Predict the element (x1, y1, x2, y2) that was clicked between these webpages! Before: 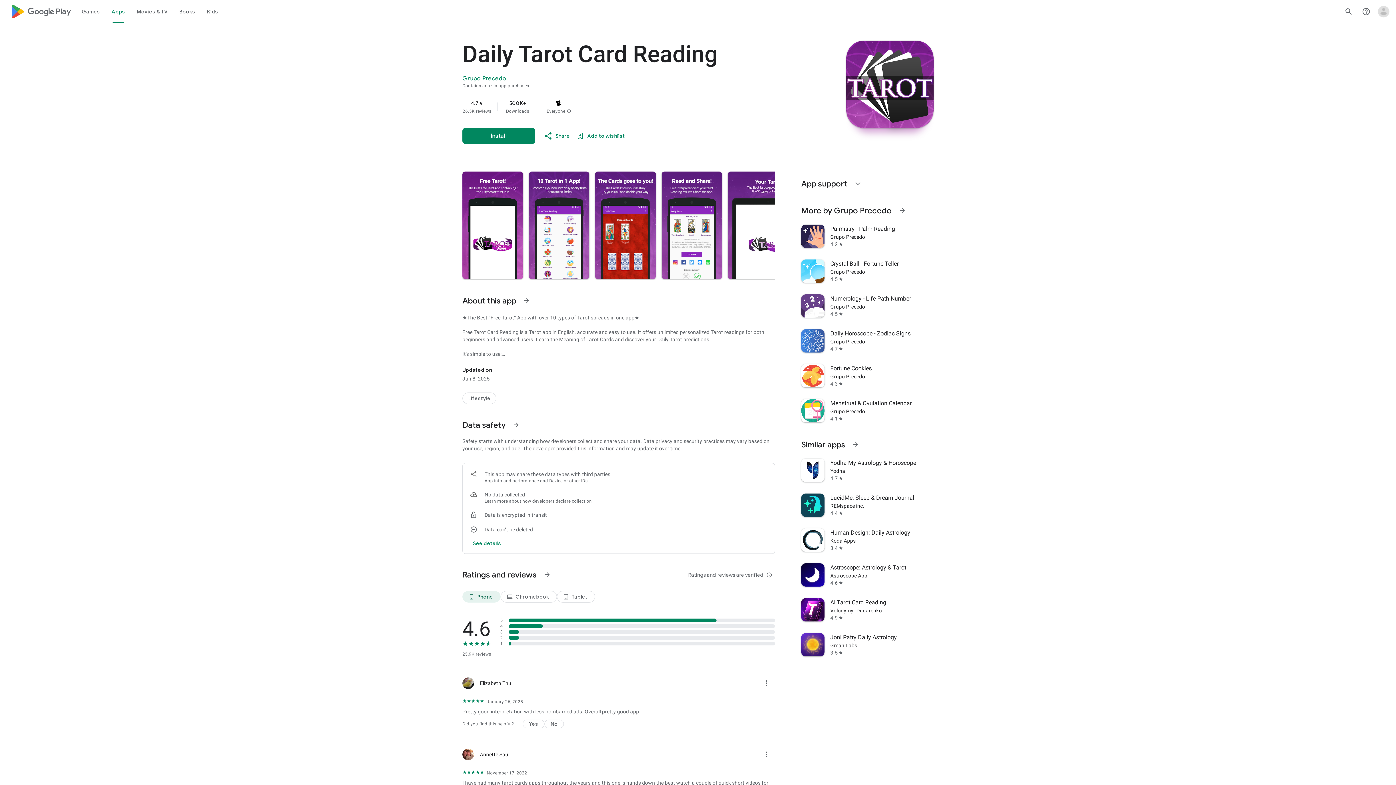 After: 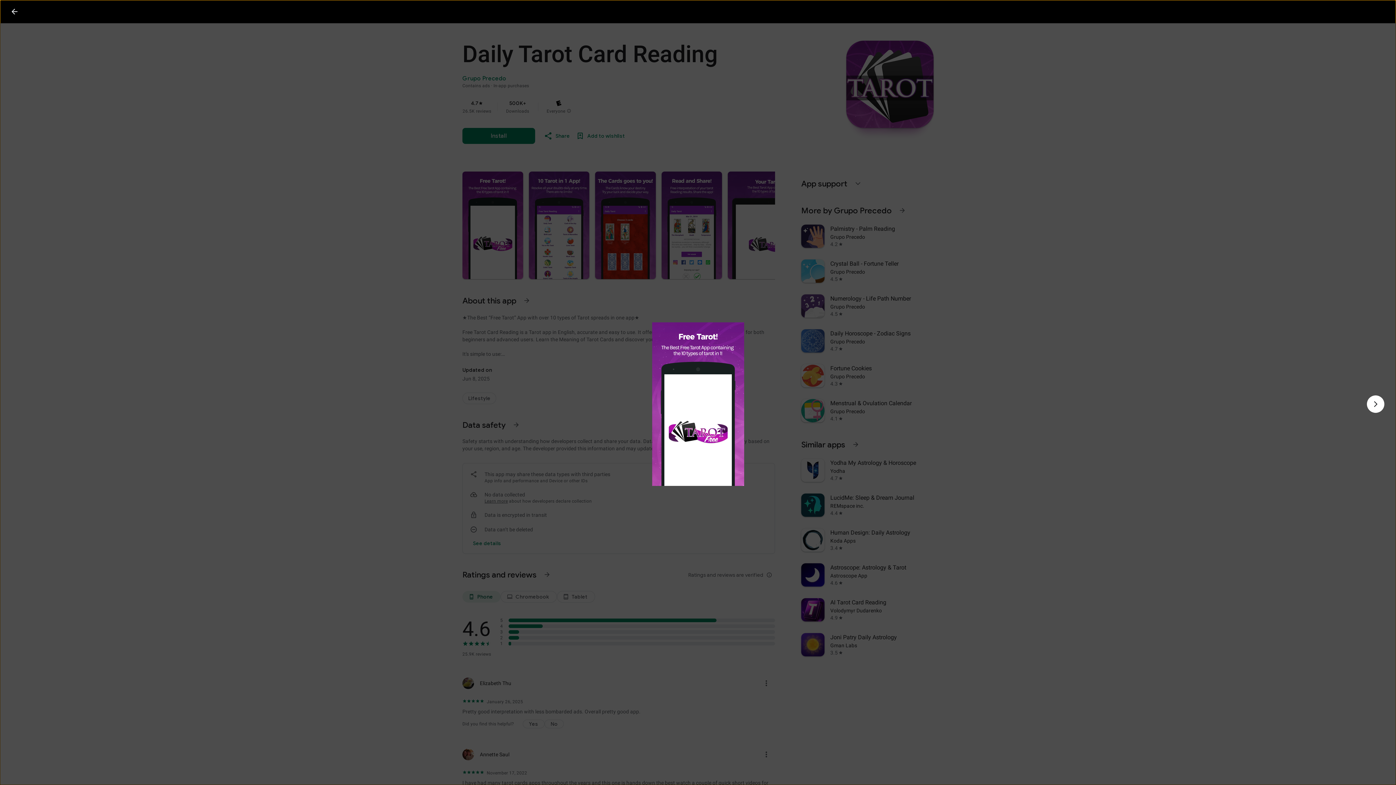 Action: bbox: (462, 171, 523, 279)